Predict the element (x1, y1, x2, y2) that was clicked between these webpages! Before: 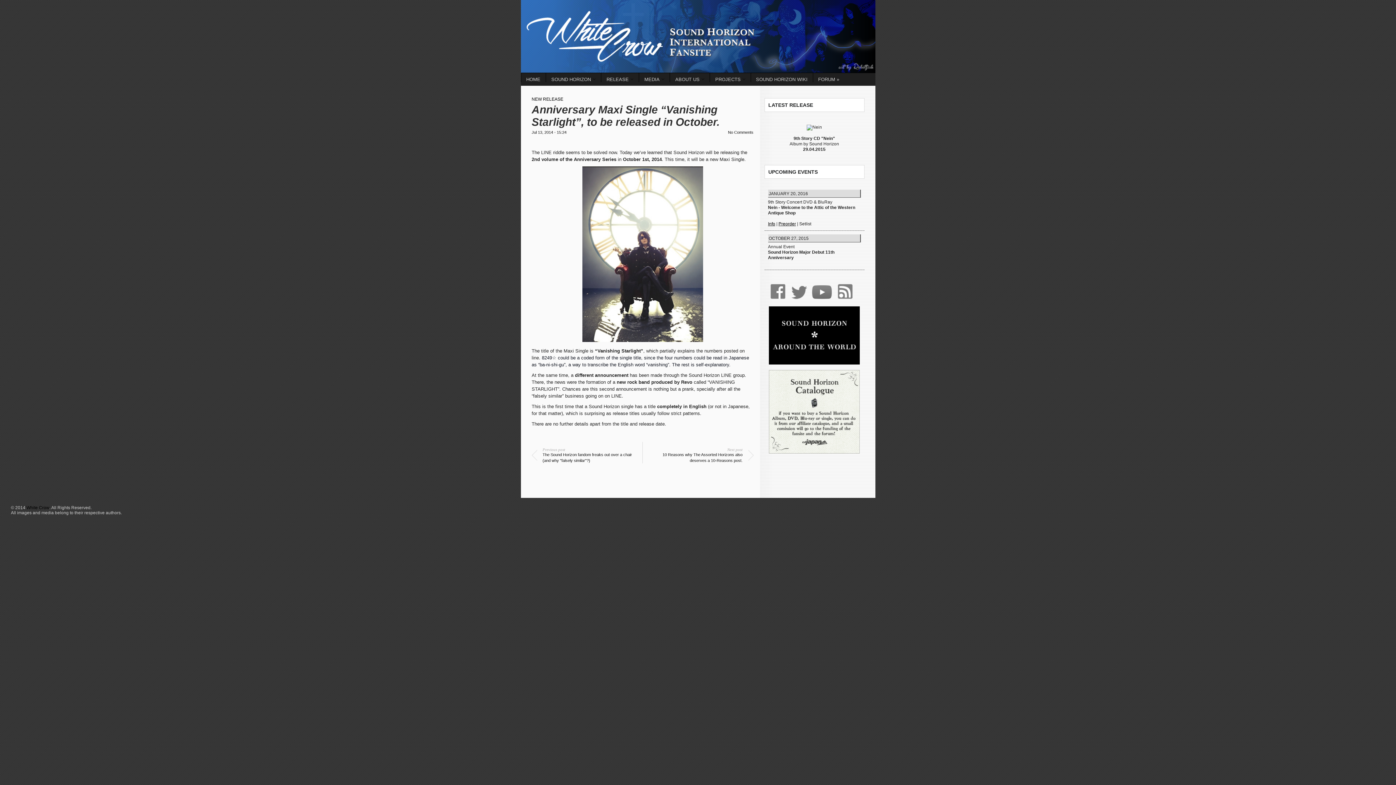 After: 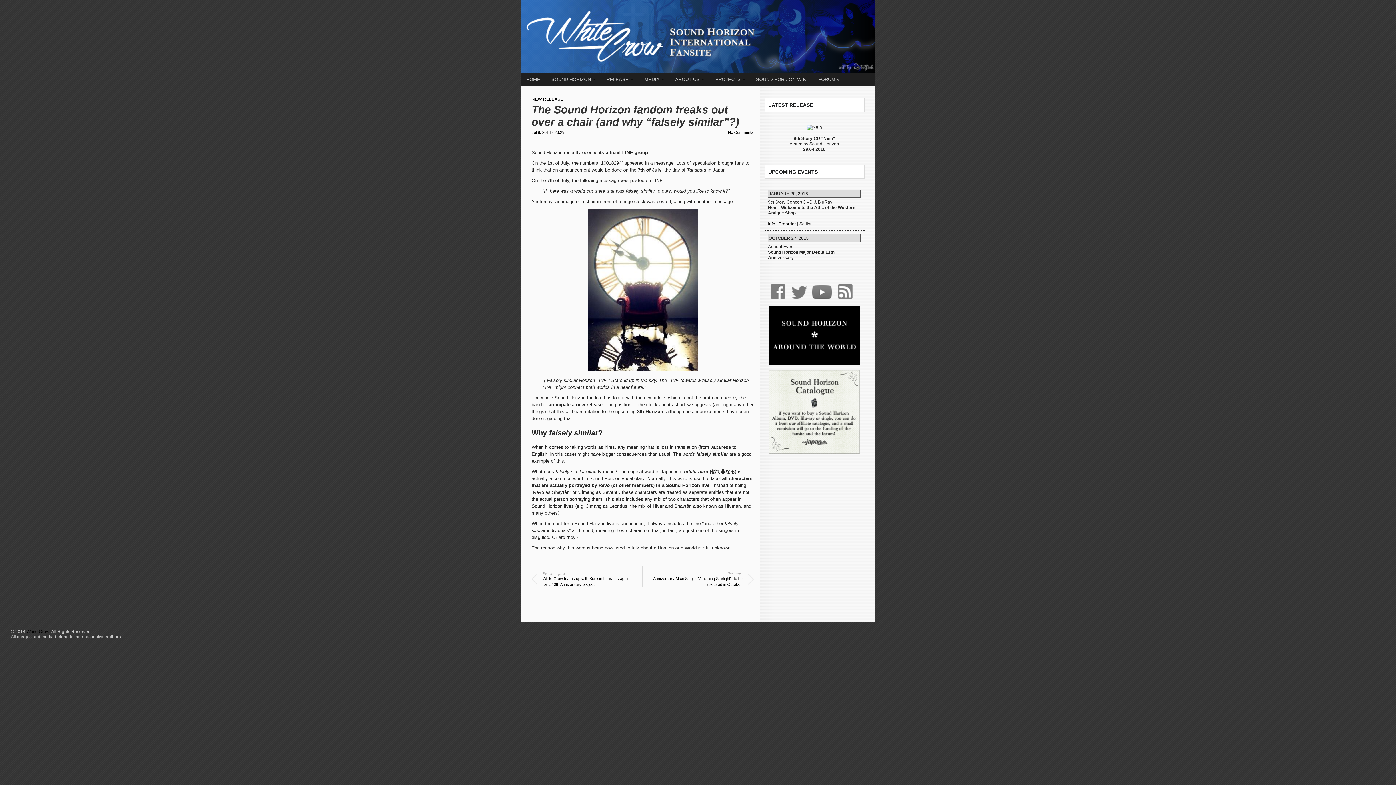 Action: label: Previous post
The Sound Horizon fandom freaks out over a chair (and why "falsely similar"?) bbox: (531, 447, 633, 463)